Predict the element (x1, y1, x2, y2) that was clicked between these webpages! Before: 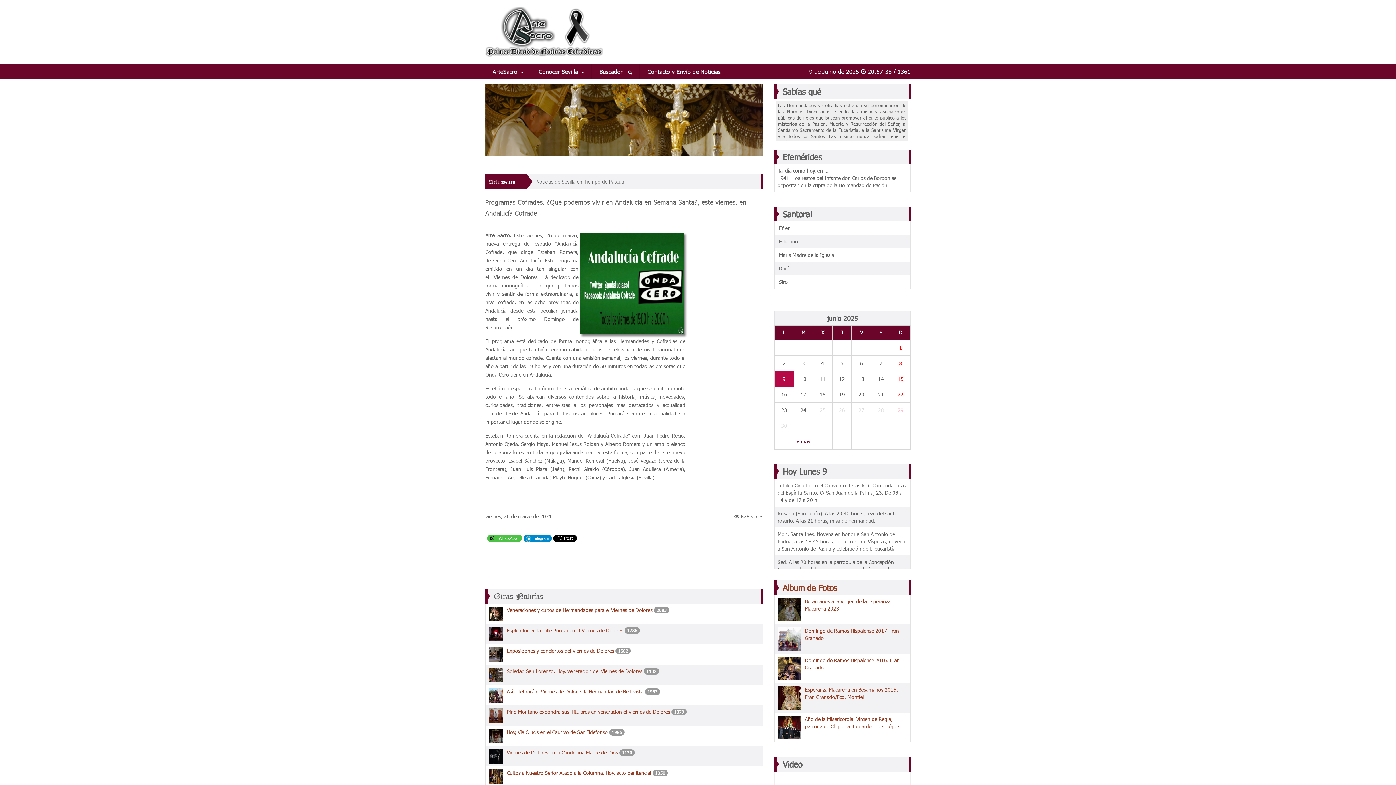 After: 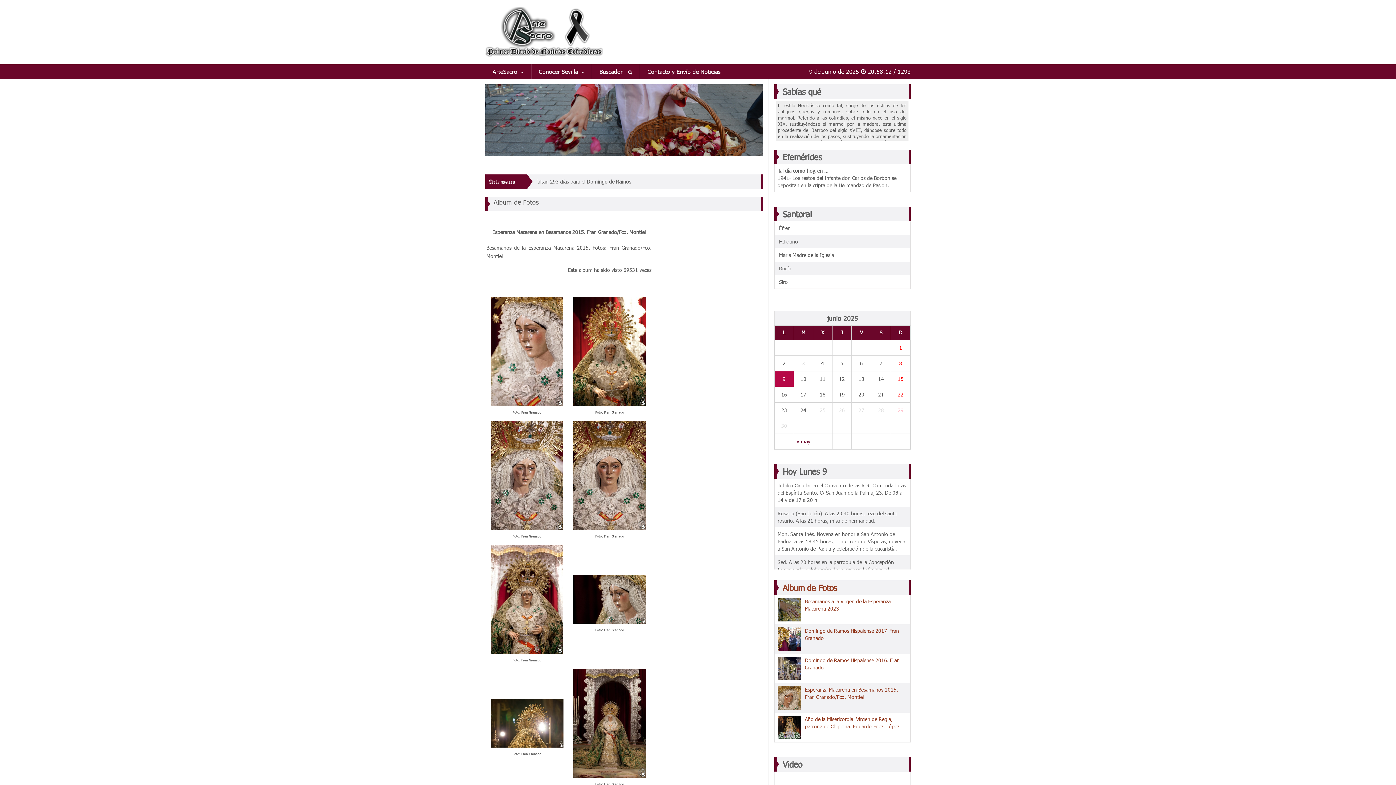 Action: label: Esperanza Macarena en Besamanos 2015. Fran Granado/Fco. Montiel bbox: (805, 686, 898, 700)